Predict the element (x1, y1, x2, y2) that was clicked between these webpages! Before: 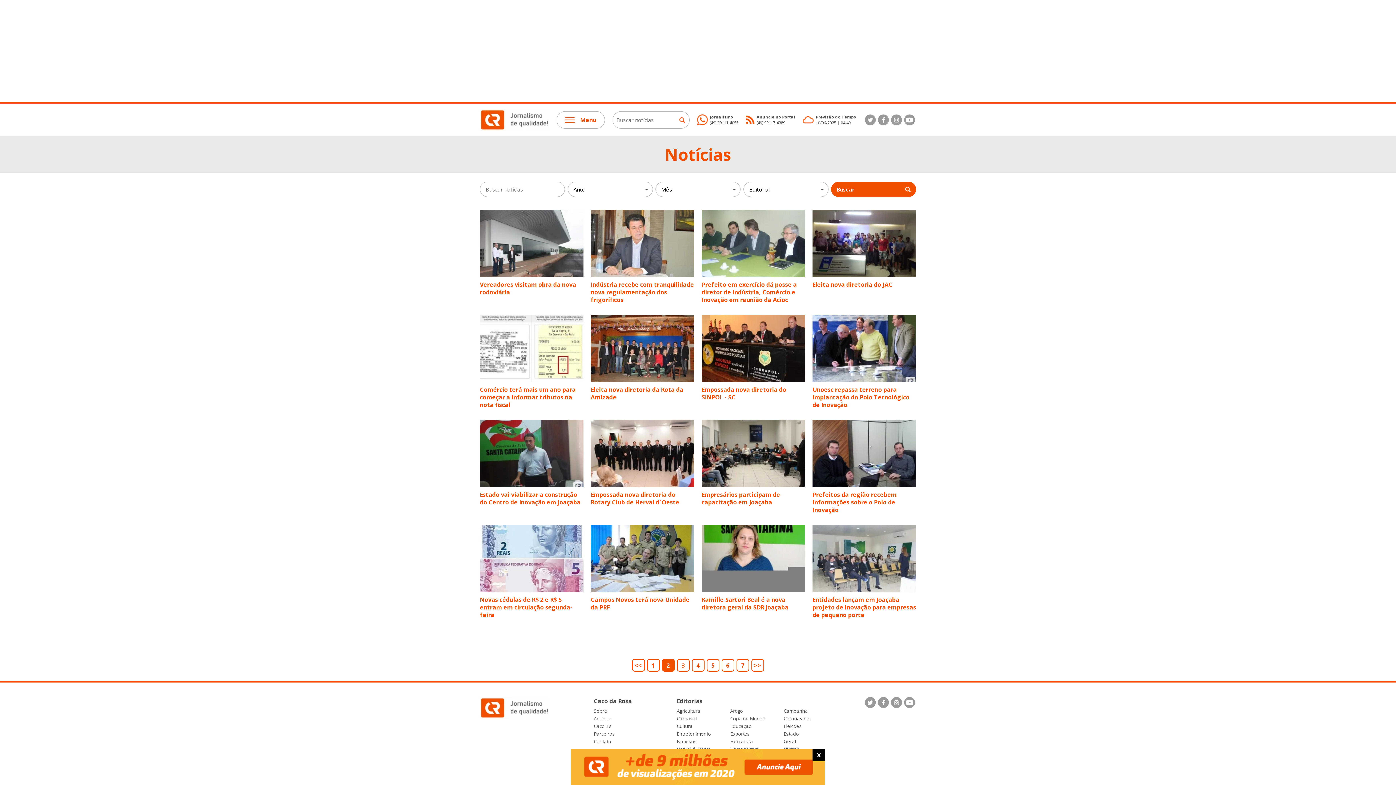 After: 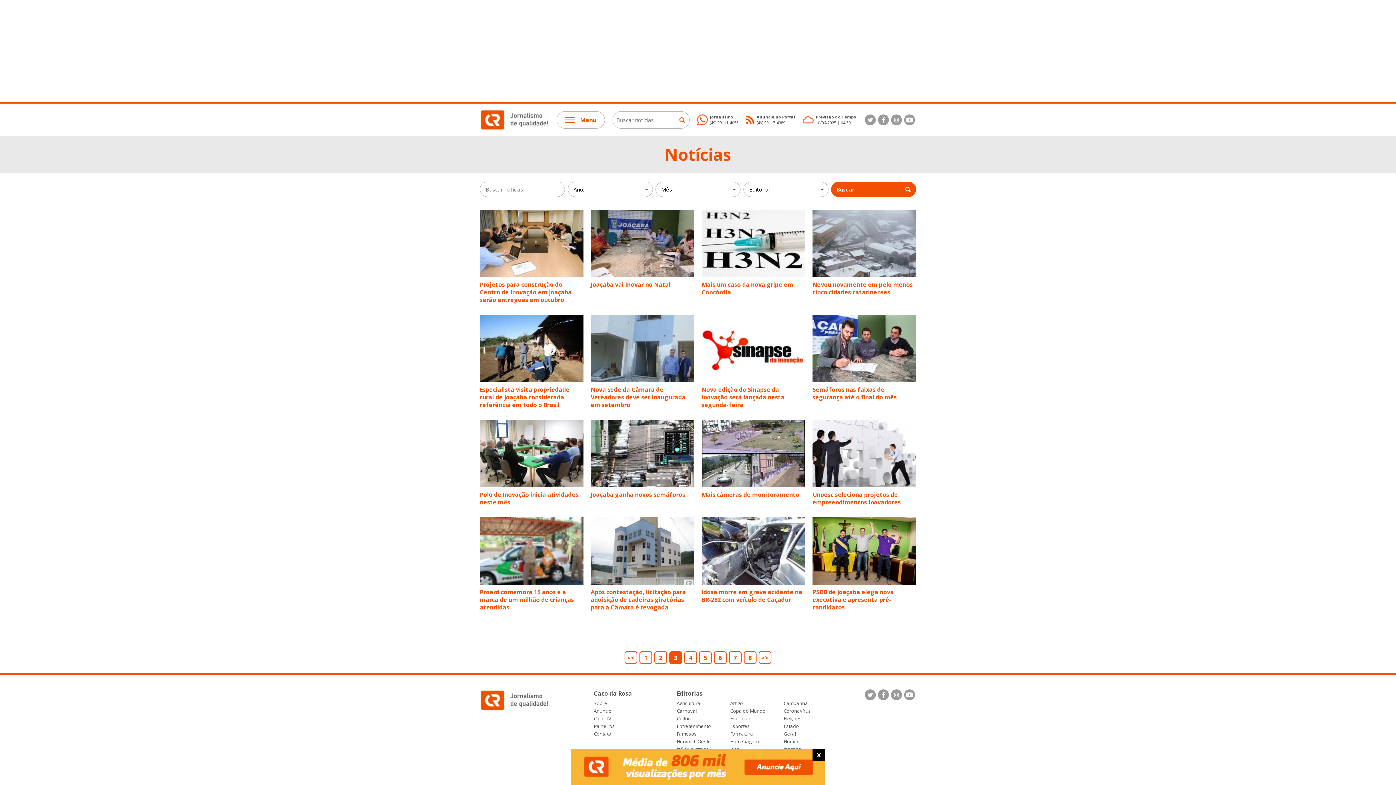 Action: label: 3 bbox: (676, 659, 689, 672)